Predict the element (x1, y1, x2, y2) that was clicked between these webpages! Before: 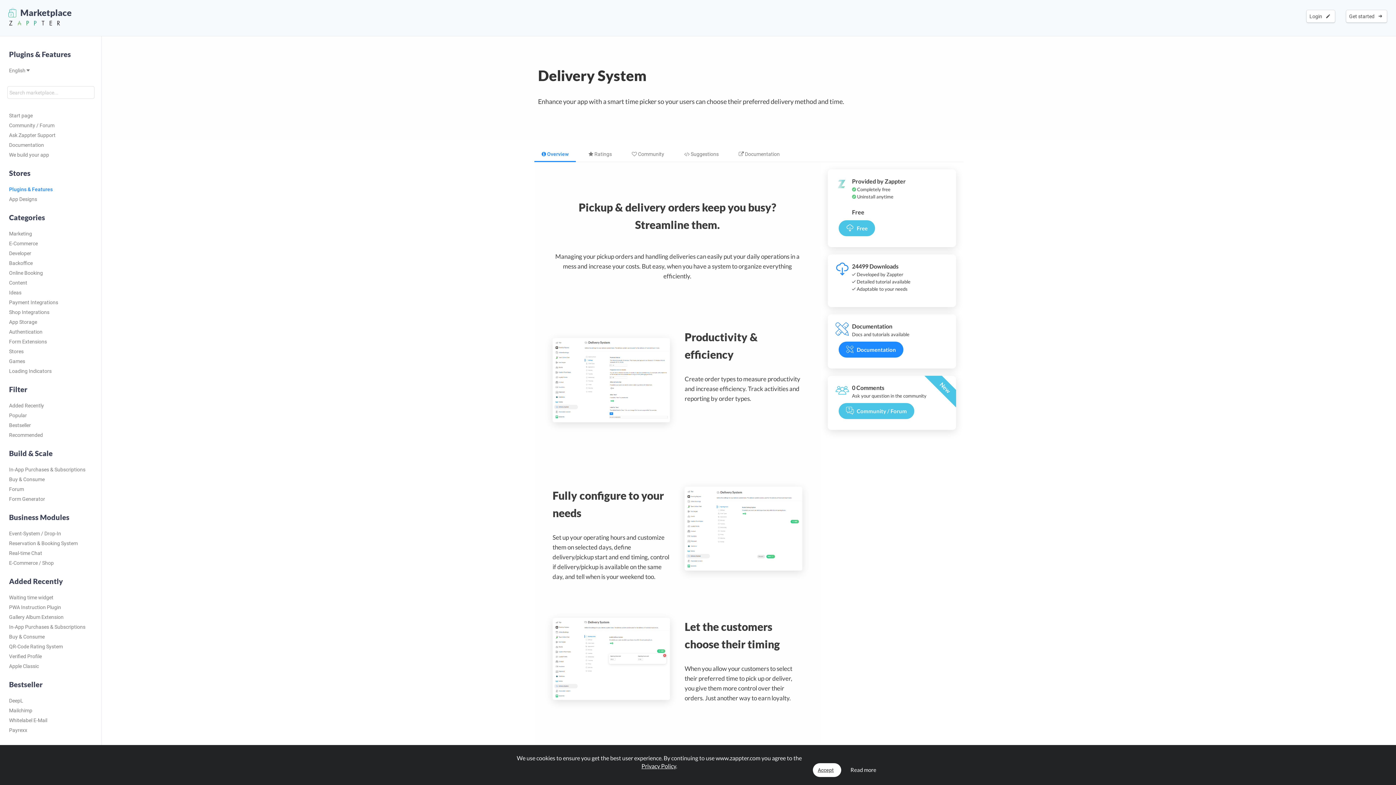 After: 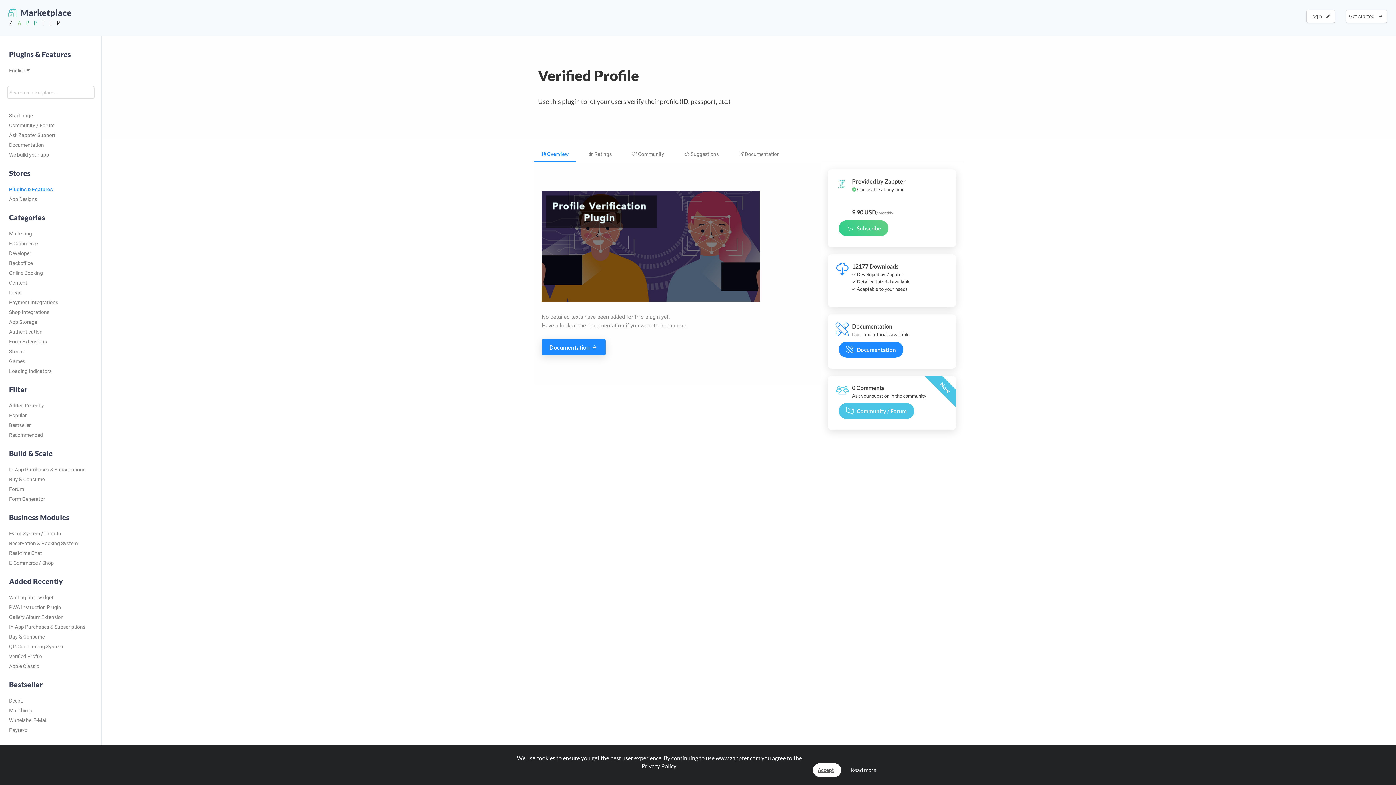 Action: bbox: (3, 650, 98, 660) label: Verified Profile